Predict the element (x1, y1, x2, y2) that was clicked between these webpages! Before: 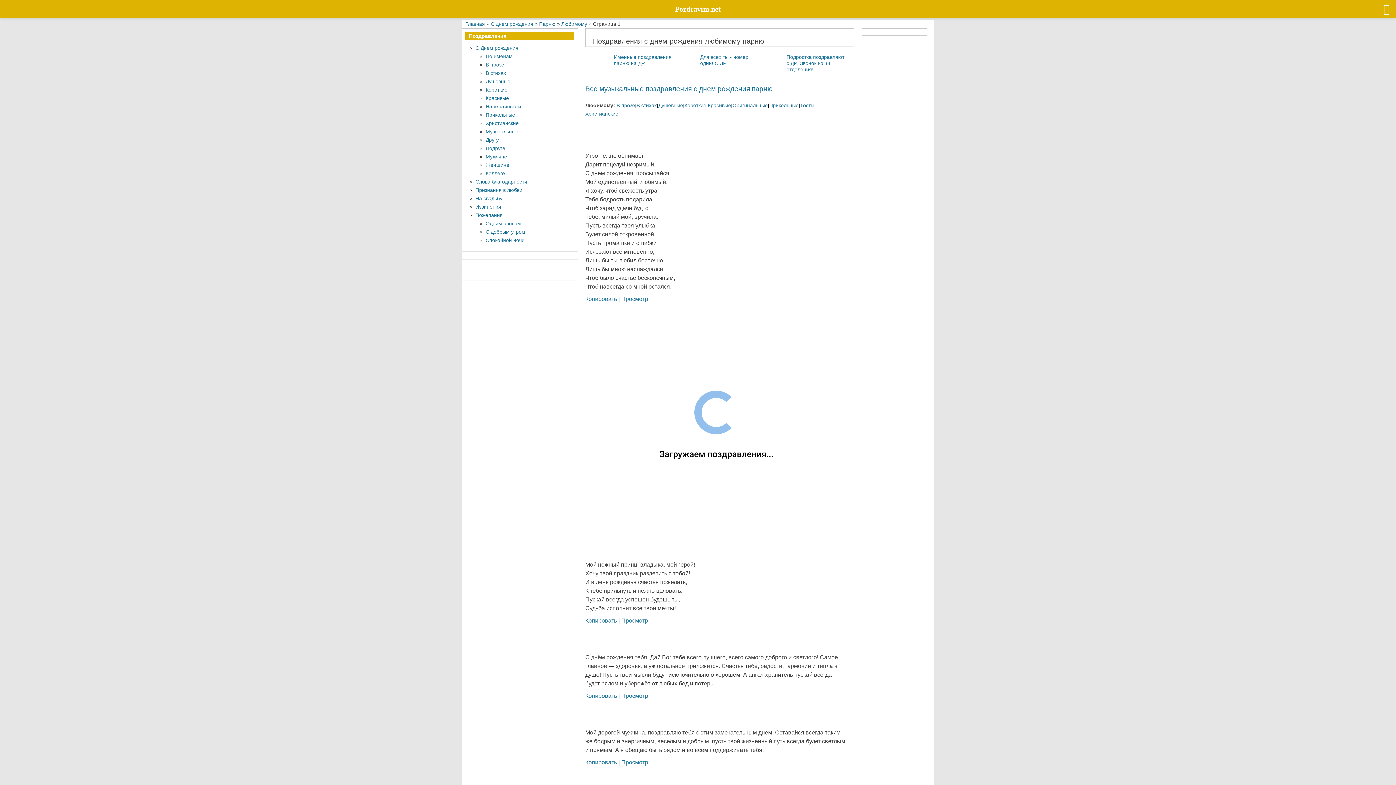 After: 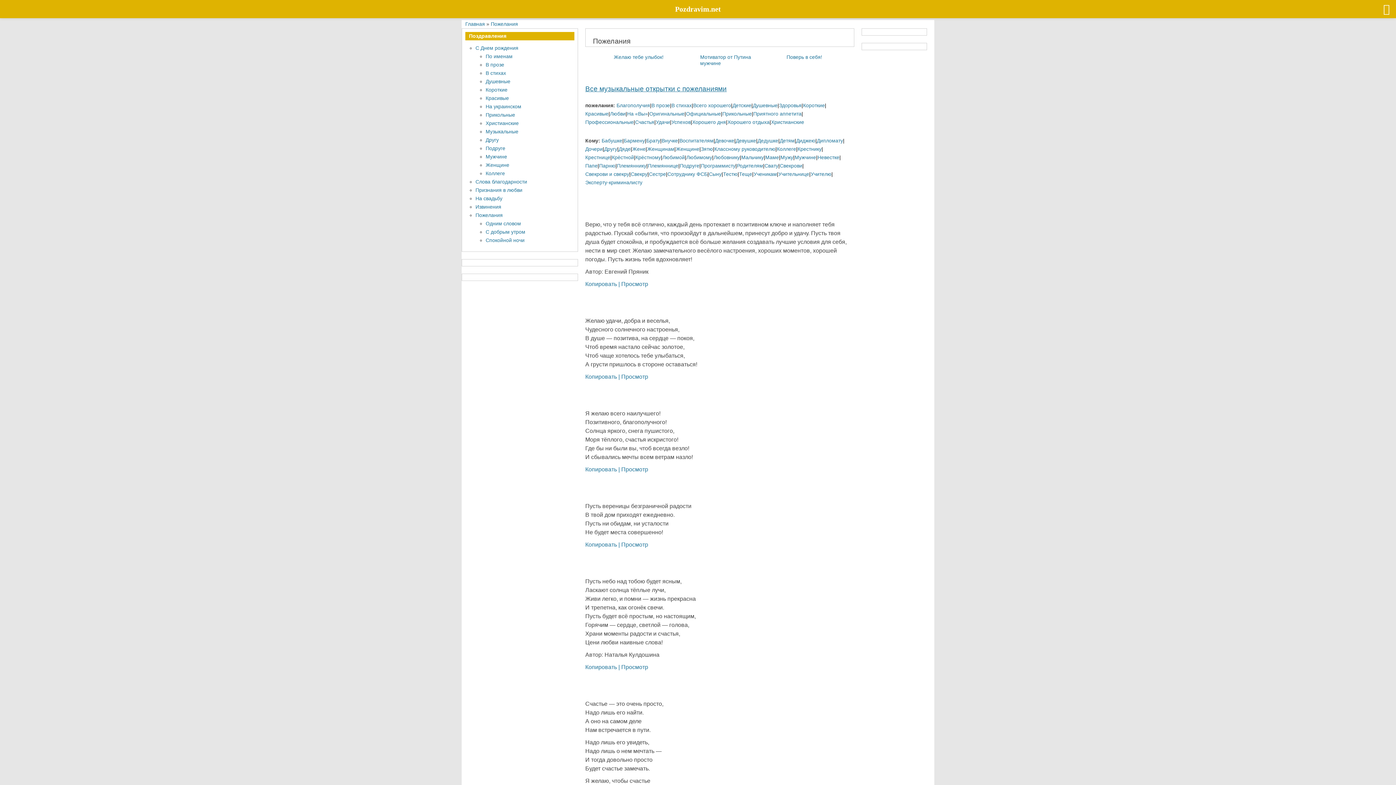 Action: bbox: (475, 212, 502, 218) label: Пожелания